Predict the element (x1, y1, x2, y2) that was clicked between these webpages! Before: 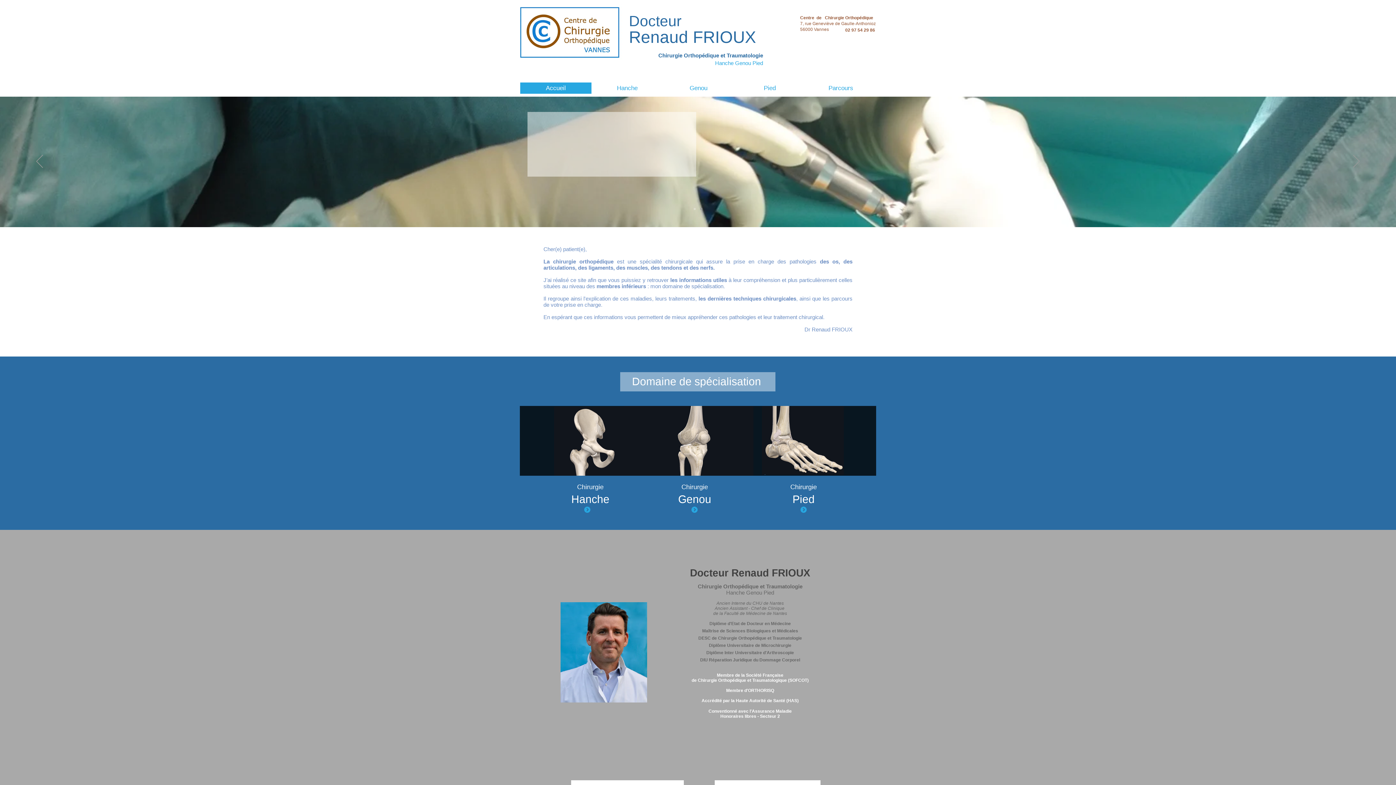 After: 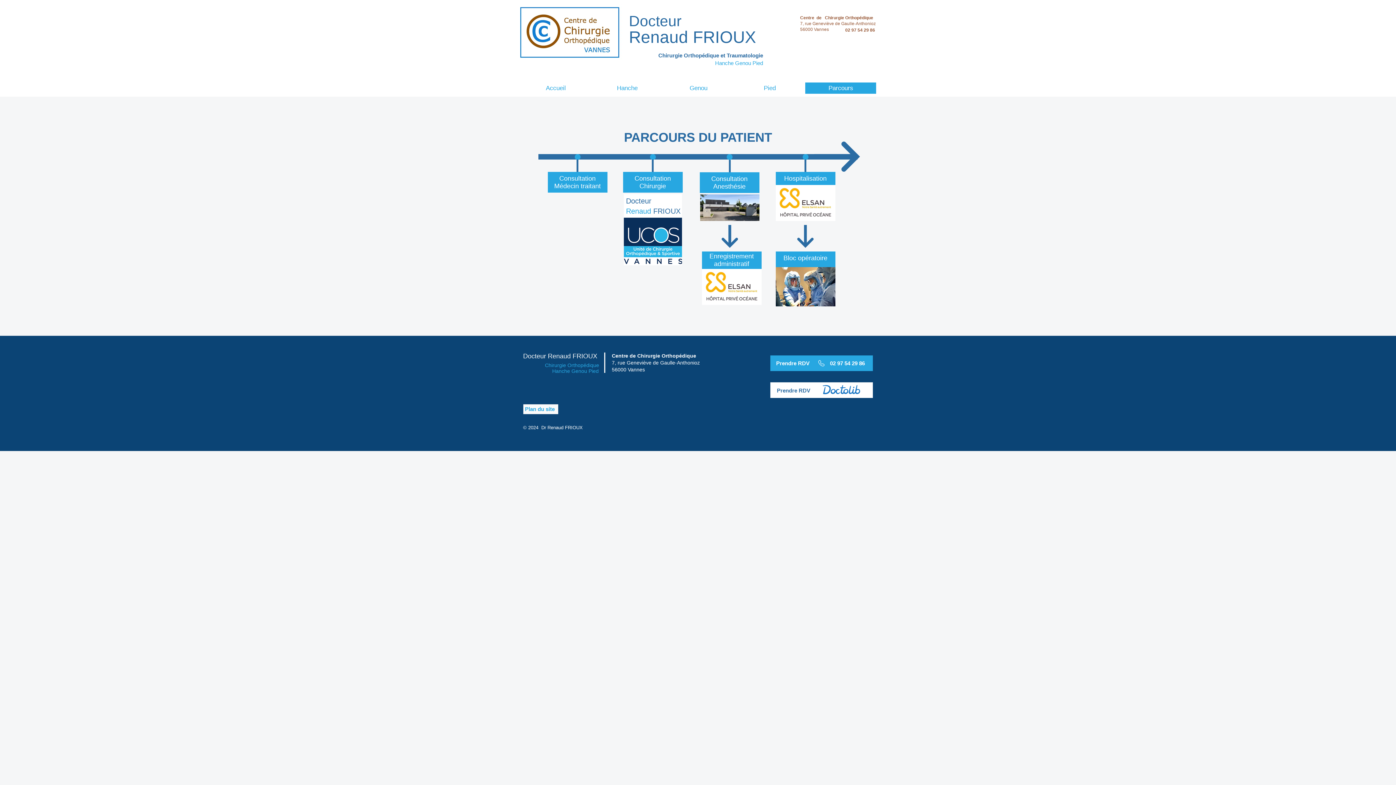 Action: label: Parcours bbox: (805, 82, 876, 93)